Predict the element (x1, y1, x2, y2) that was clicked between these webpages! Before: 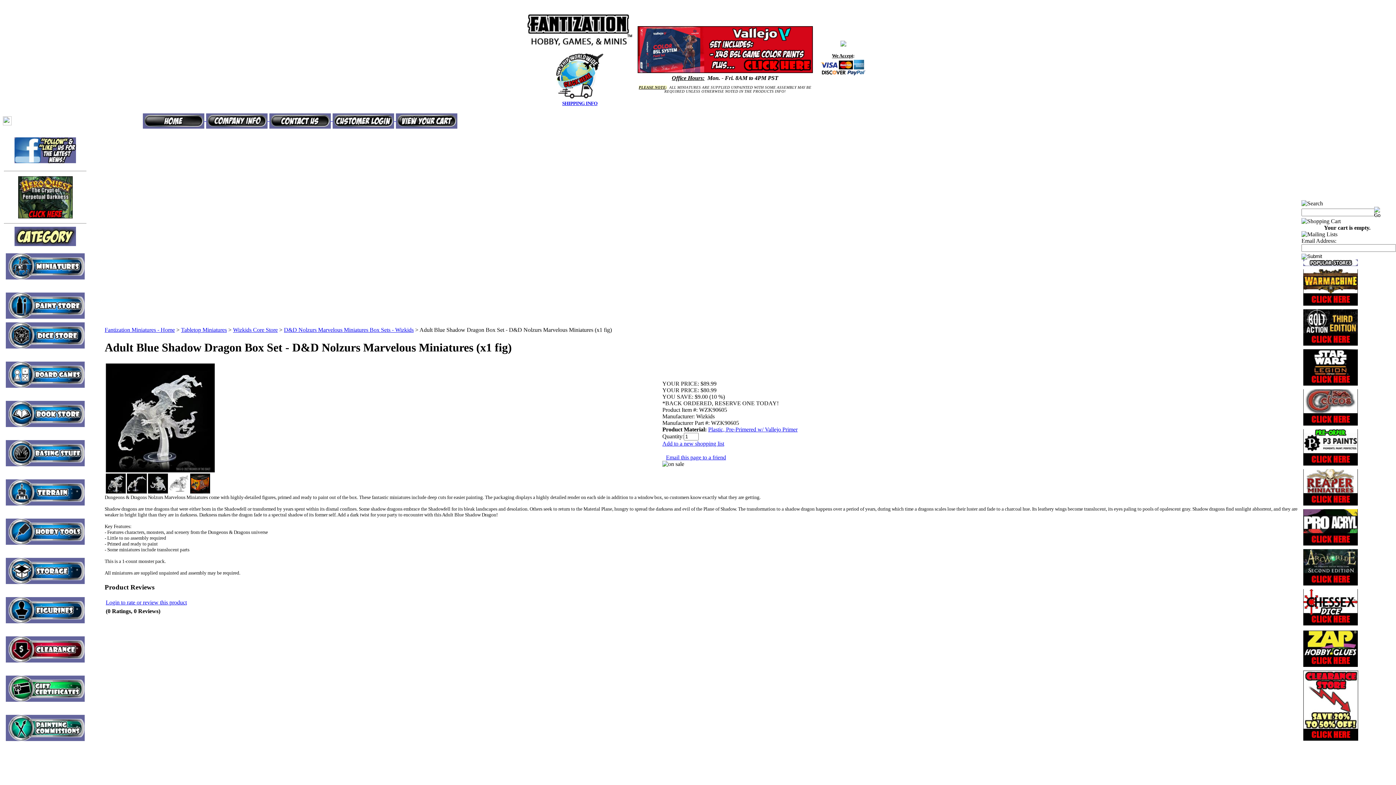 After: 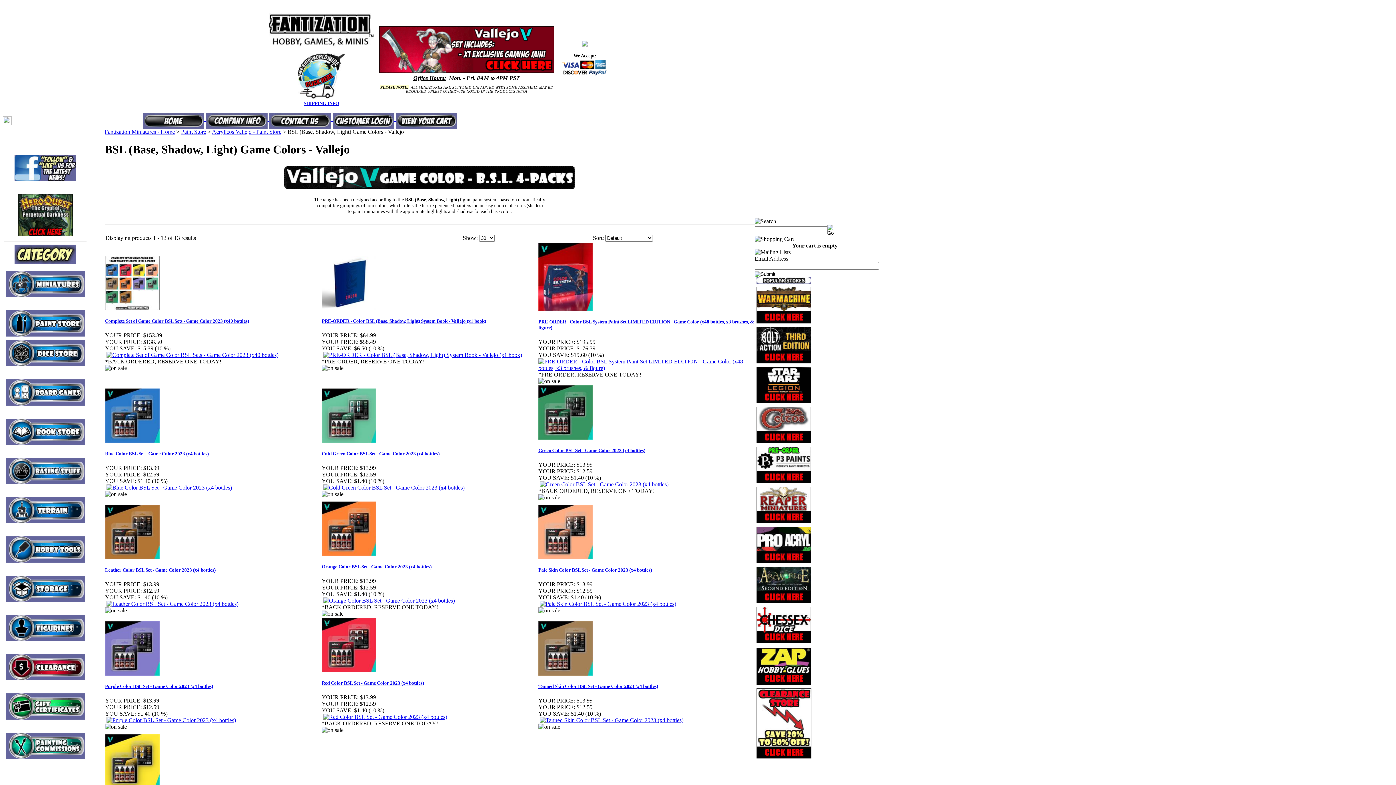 Action: bbox: (635, 44, 814, 50)